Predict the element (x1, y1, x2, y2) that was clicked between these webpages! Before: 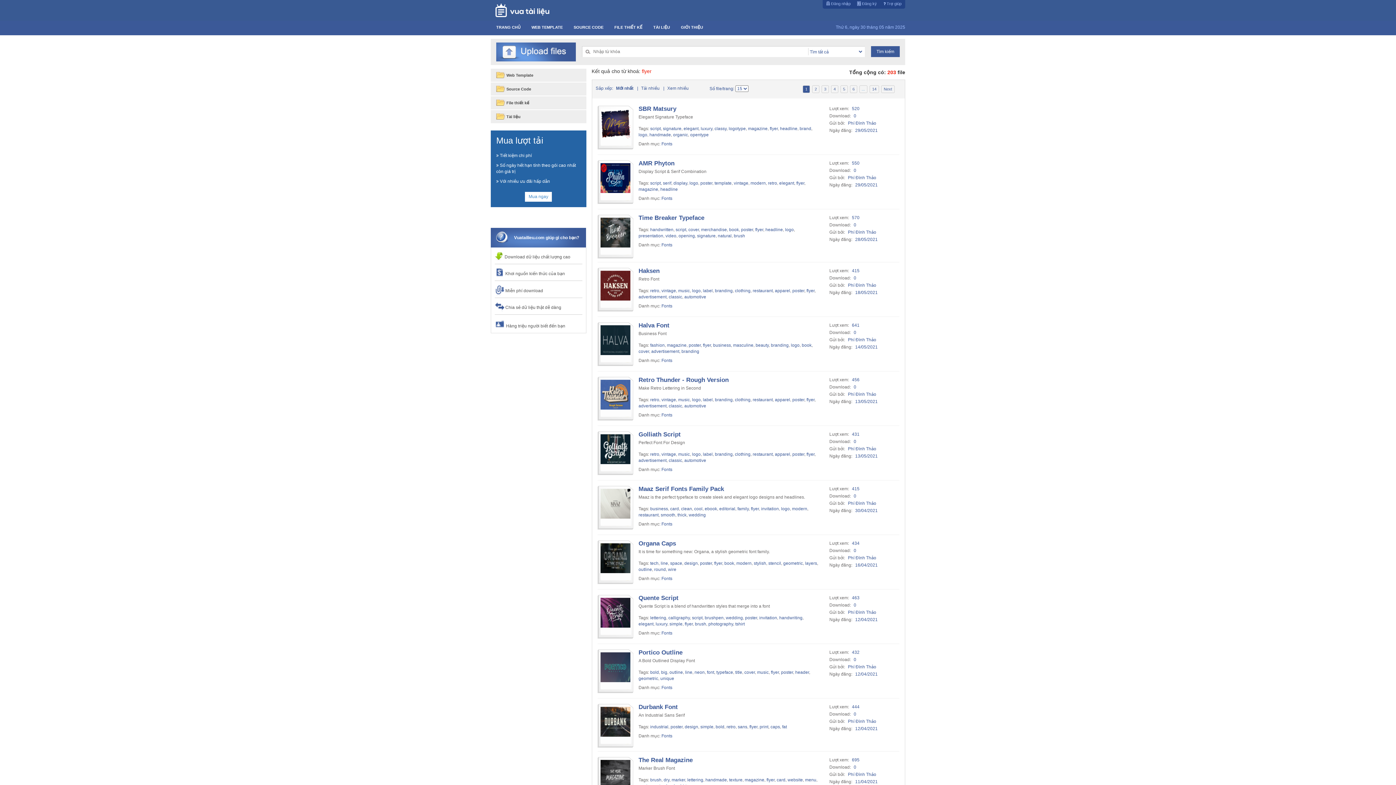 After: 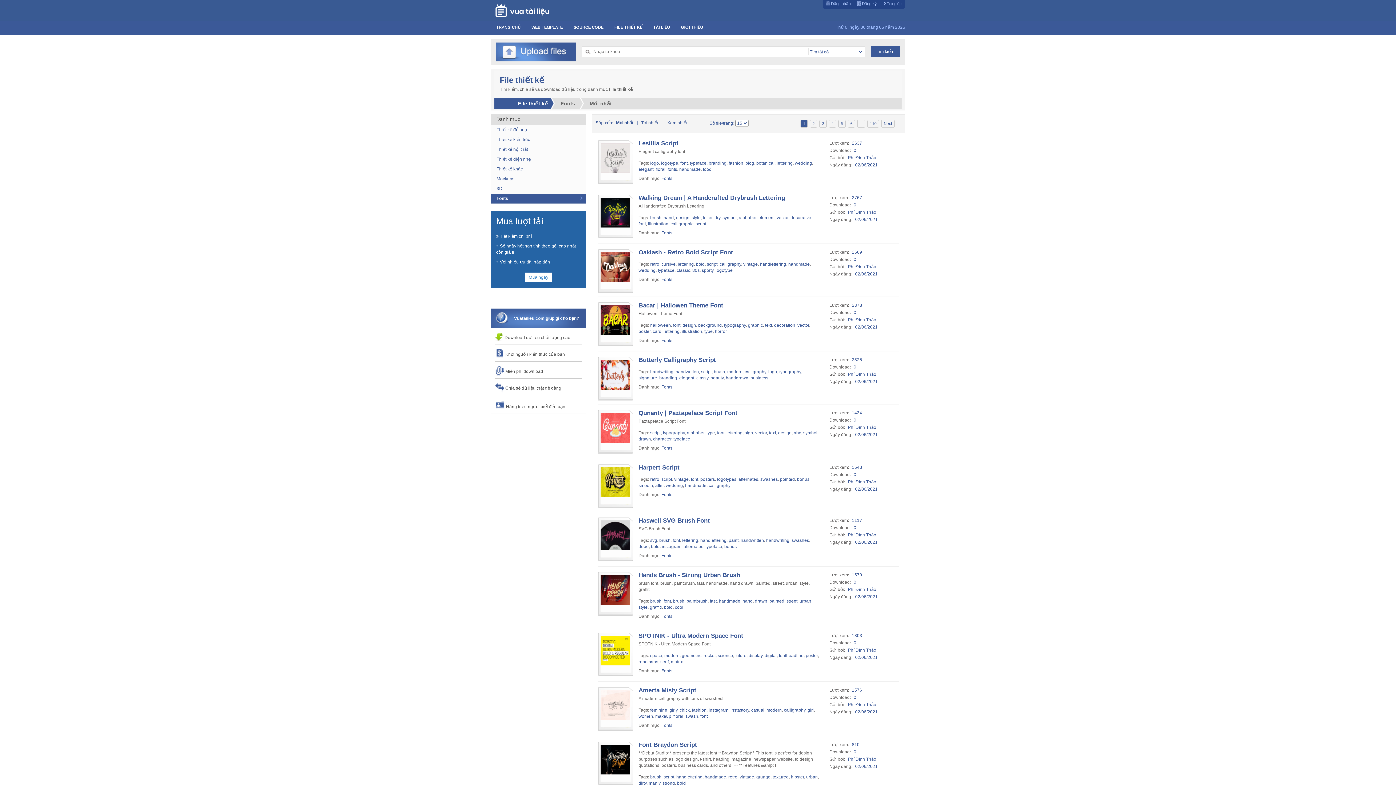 Action: label: Fonts bbox: (661, 630, 672, 636)